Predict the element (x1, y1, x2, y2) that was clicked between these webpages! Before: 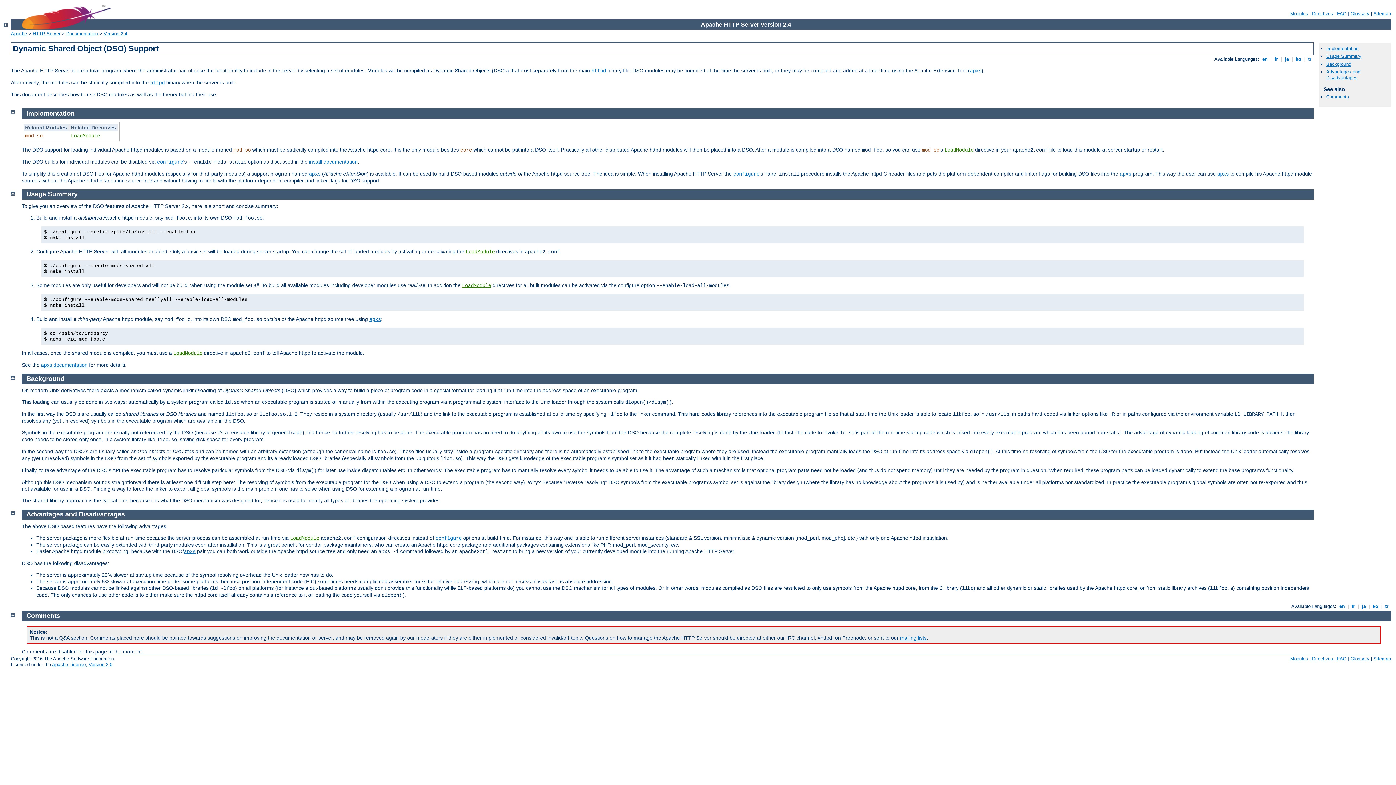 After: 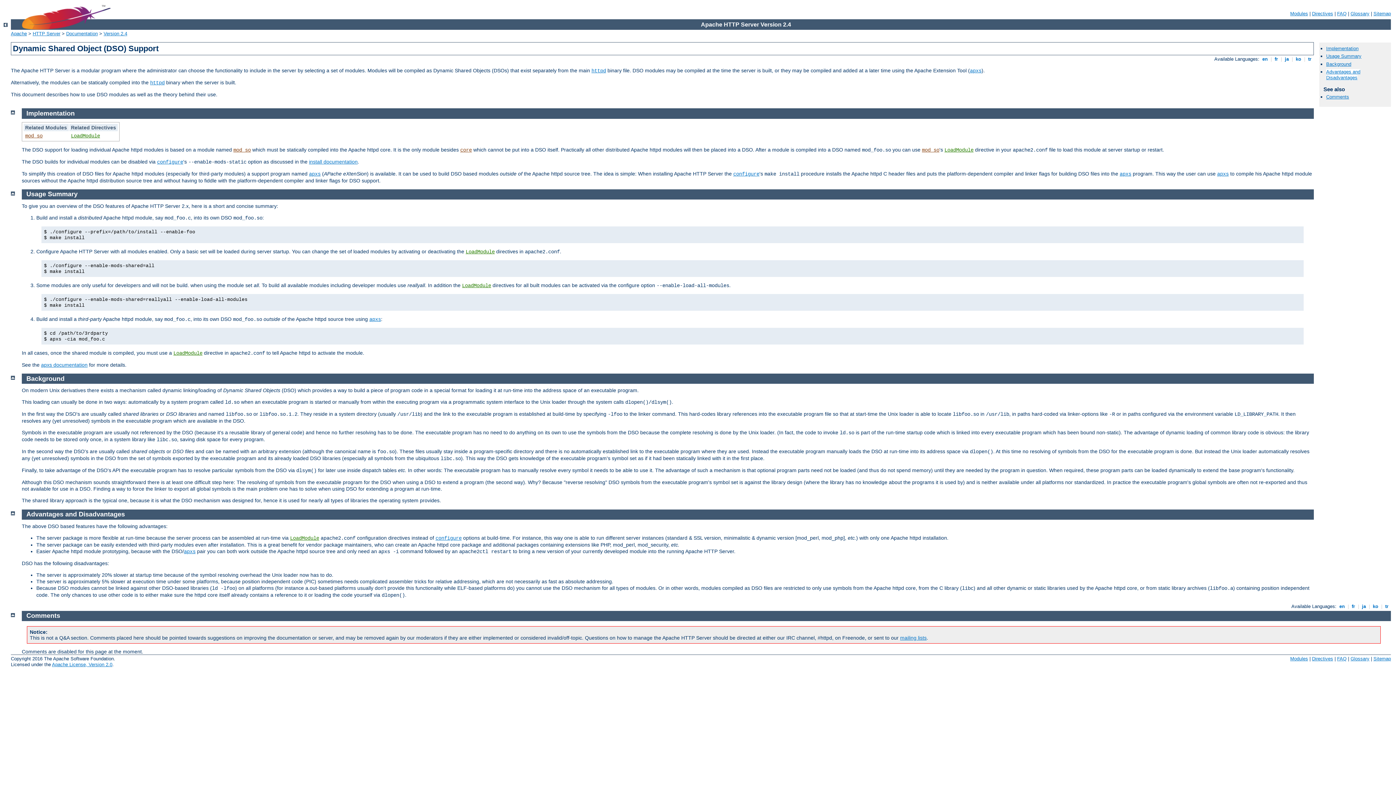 Action: bbox: (1326, 69, 1360, 80) label: Advantages and Disadvantages